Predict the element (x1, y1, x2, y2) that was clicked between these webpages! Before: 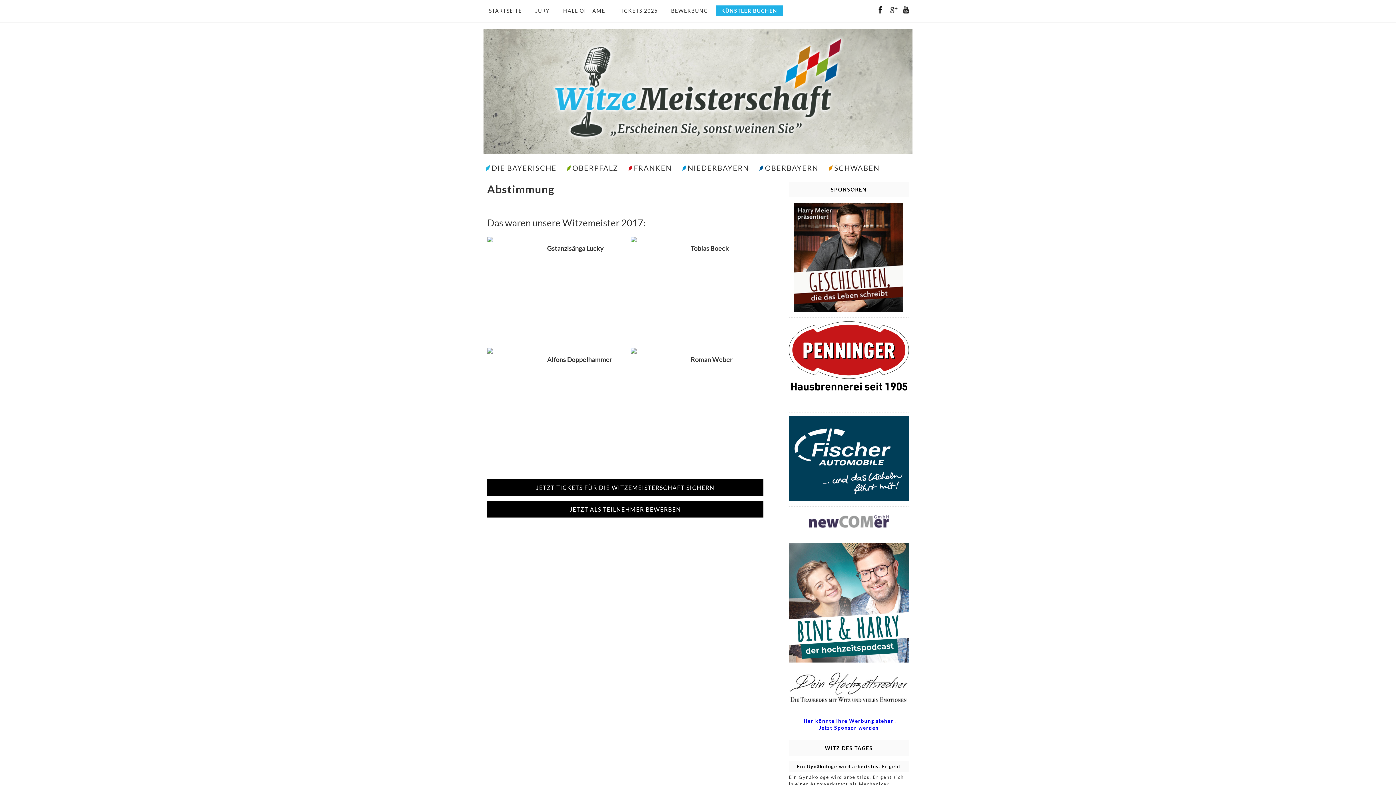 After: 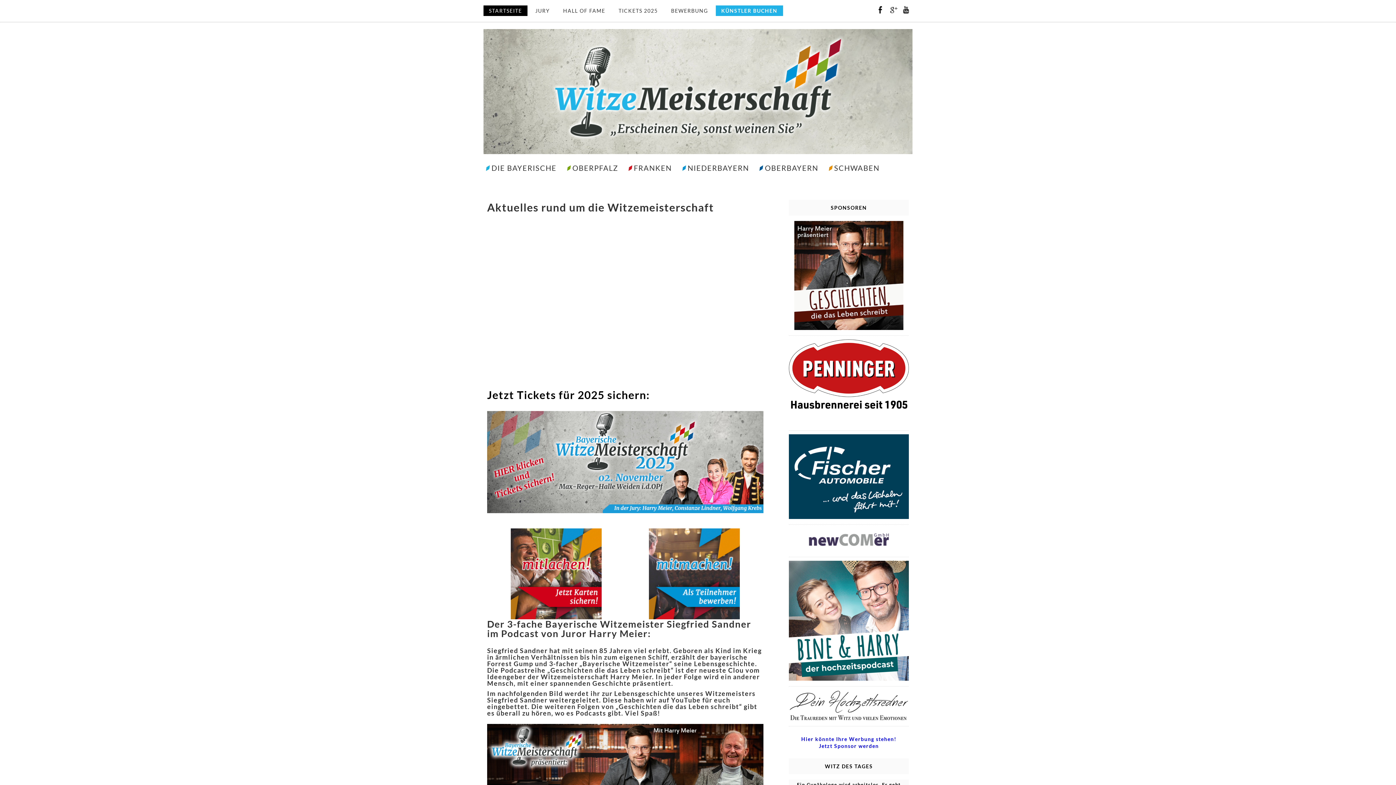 Action: bbox: (483, 5, 527, 16) label: STARTSEITE